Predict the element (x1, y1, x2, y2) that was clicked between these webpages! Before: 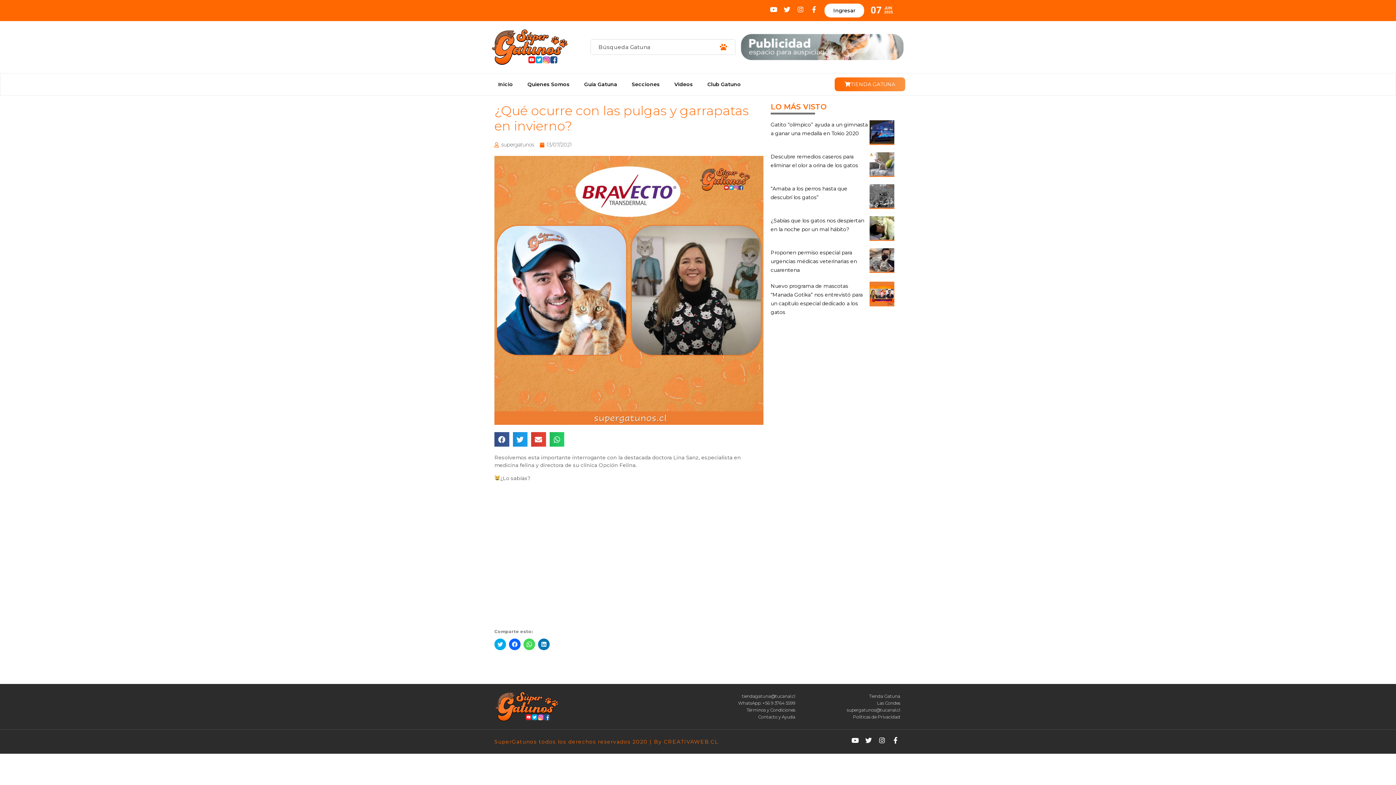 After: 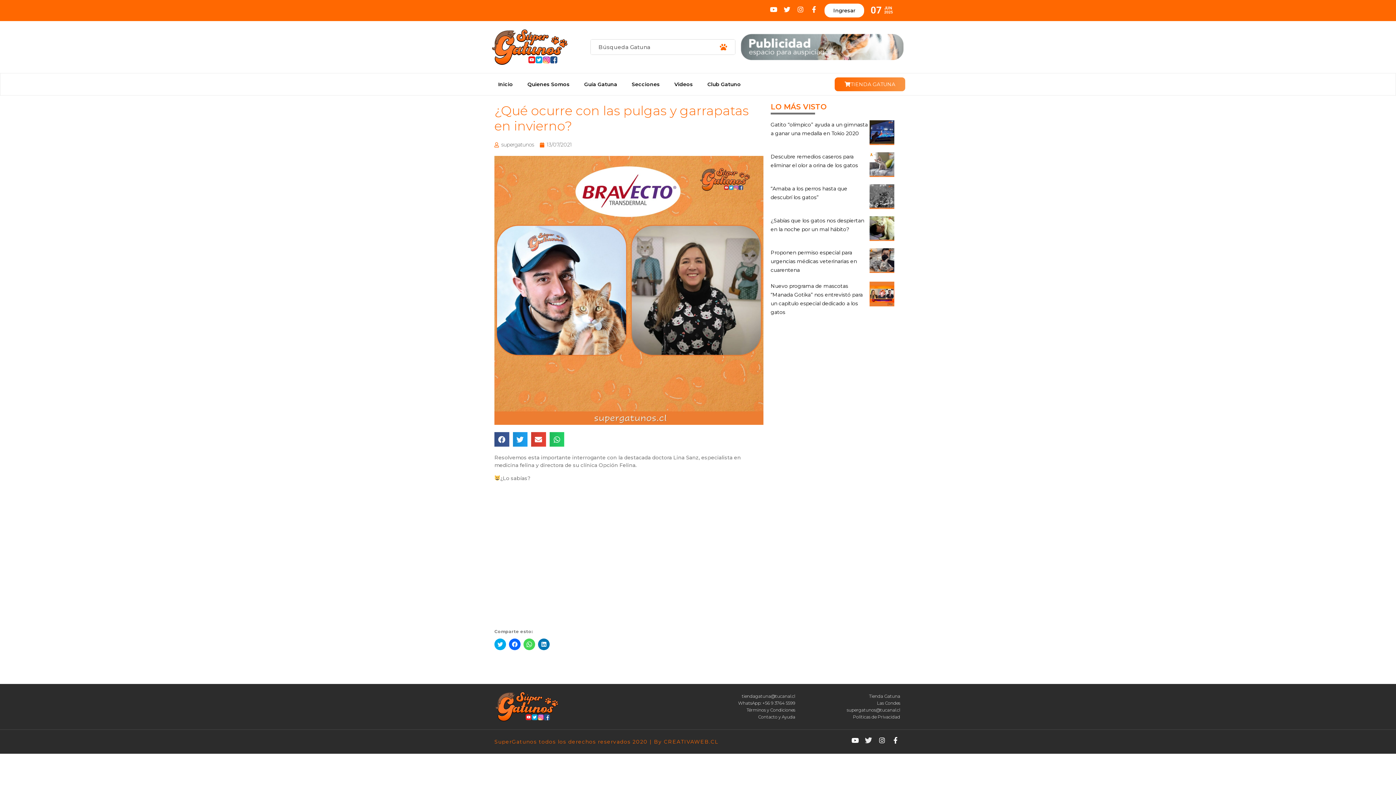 Action: label: Twitter bbox: (865, 737, 872, 744)